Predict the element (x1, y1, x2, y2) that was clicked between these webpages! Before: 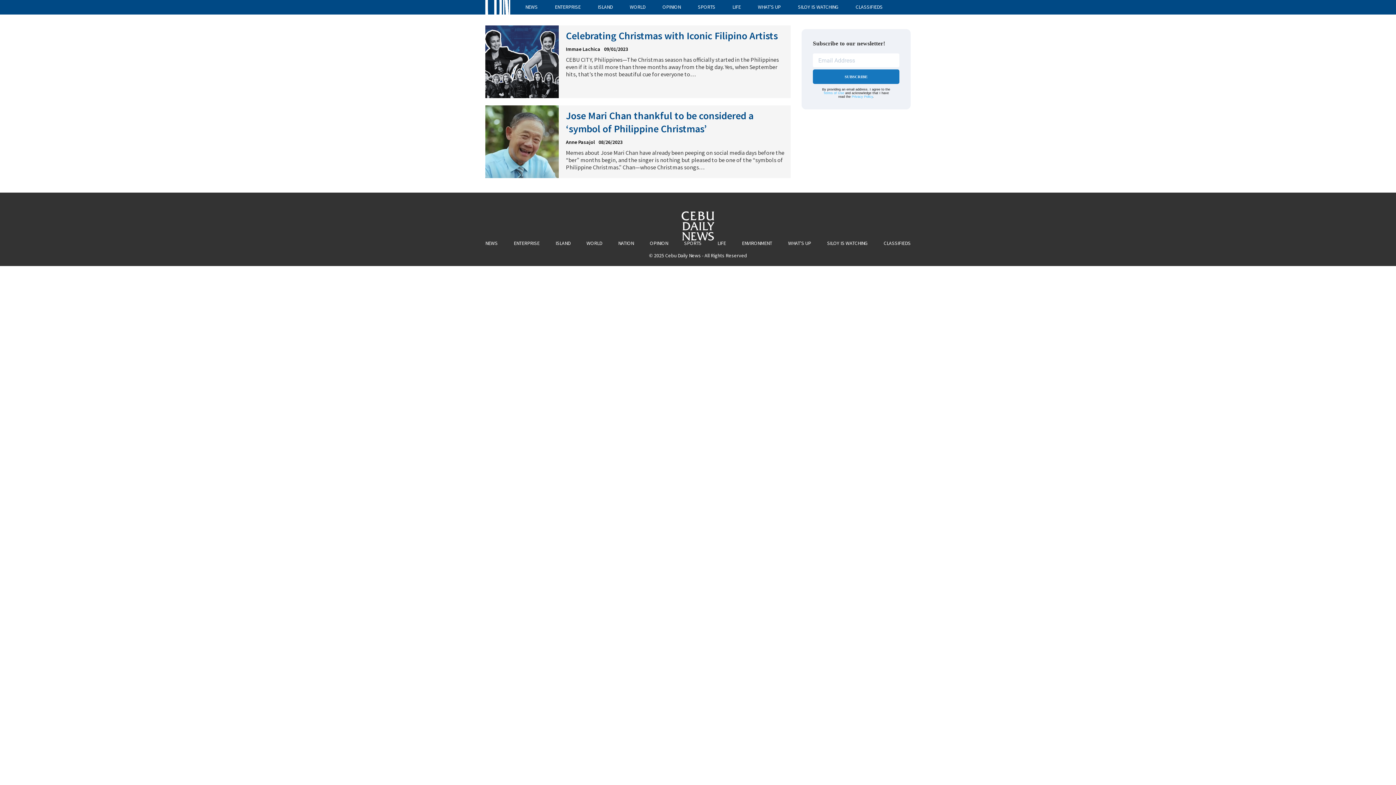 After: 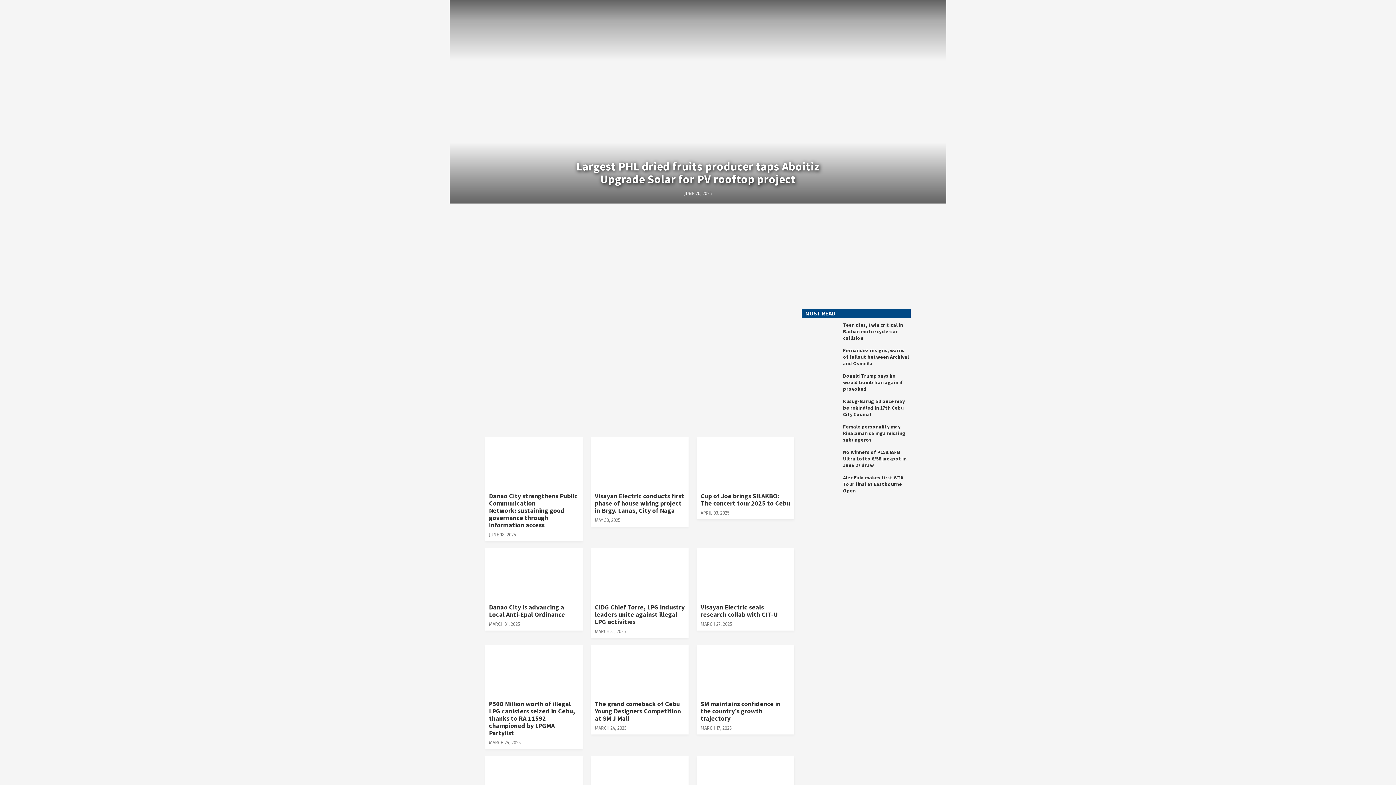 Action: label: WHAT'S UP bbox: (758, 3, 780, 10)